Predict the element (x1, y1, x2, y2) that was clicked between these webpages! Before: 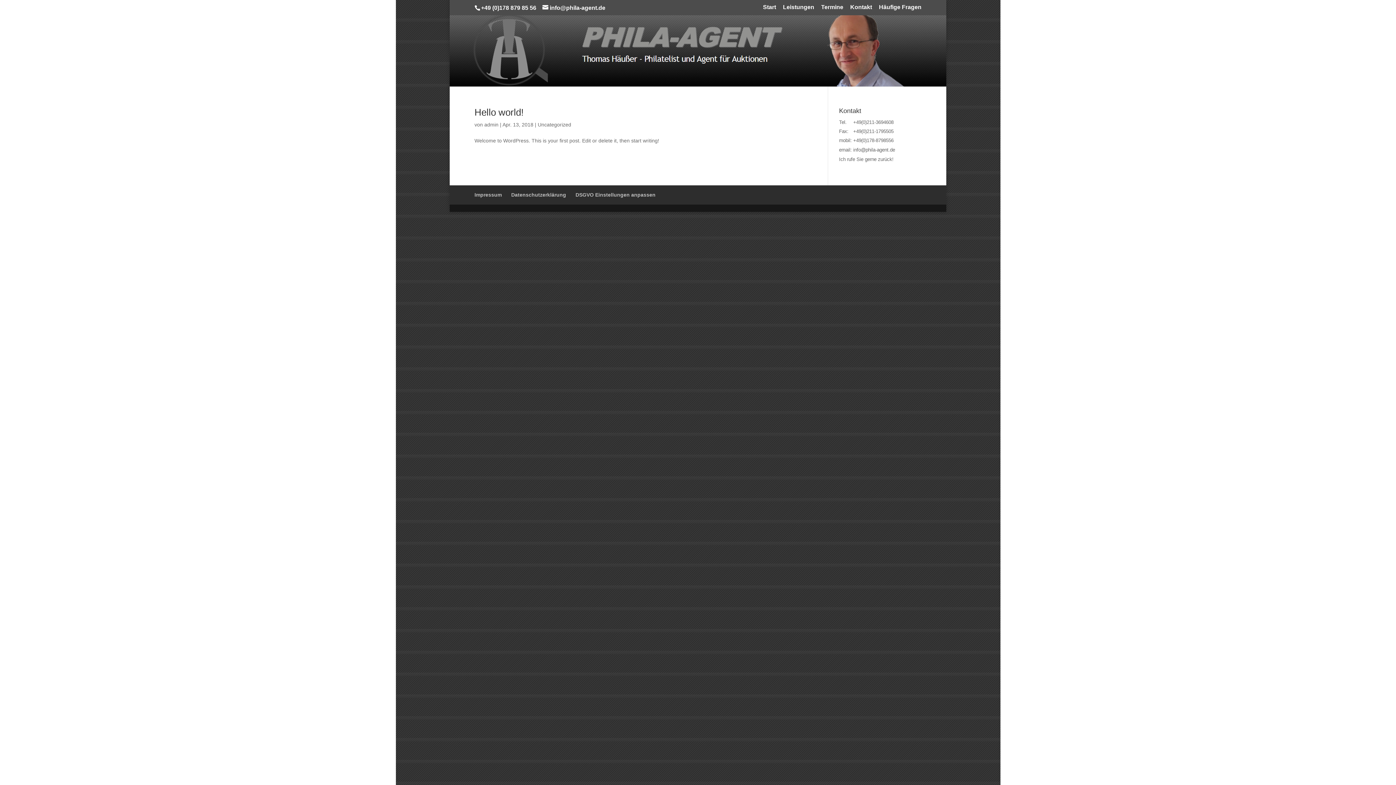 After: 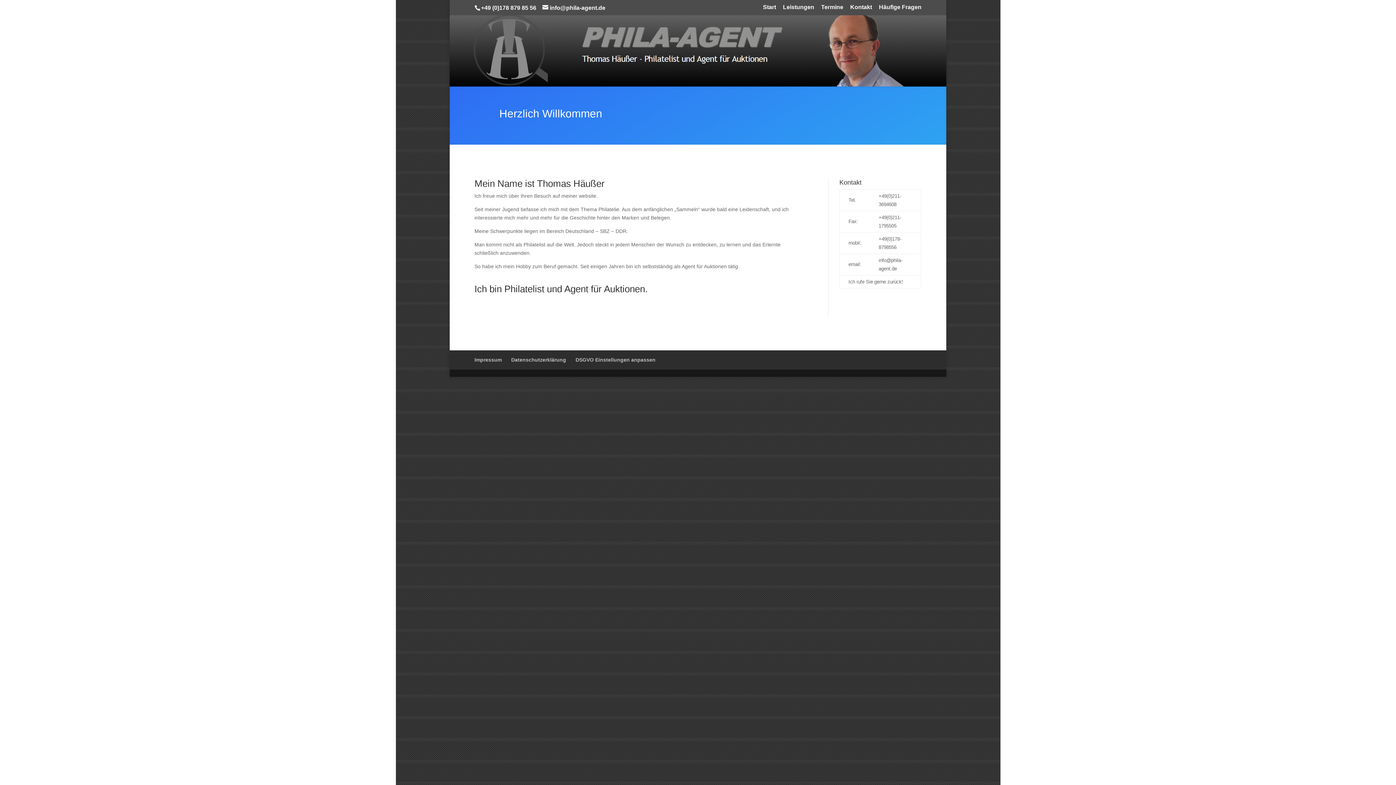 Action: bbox: (816, 48, 827, 86) label: Start